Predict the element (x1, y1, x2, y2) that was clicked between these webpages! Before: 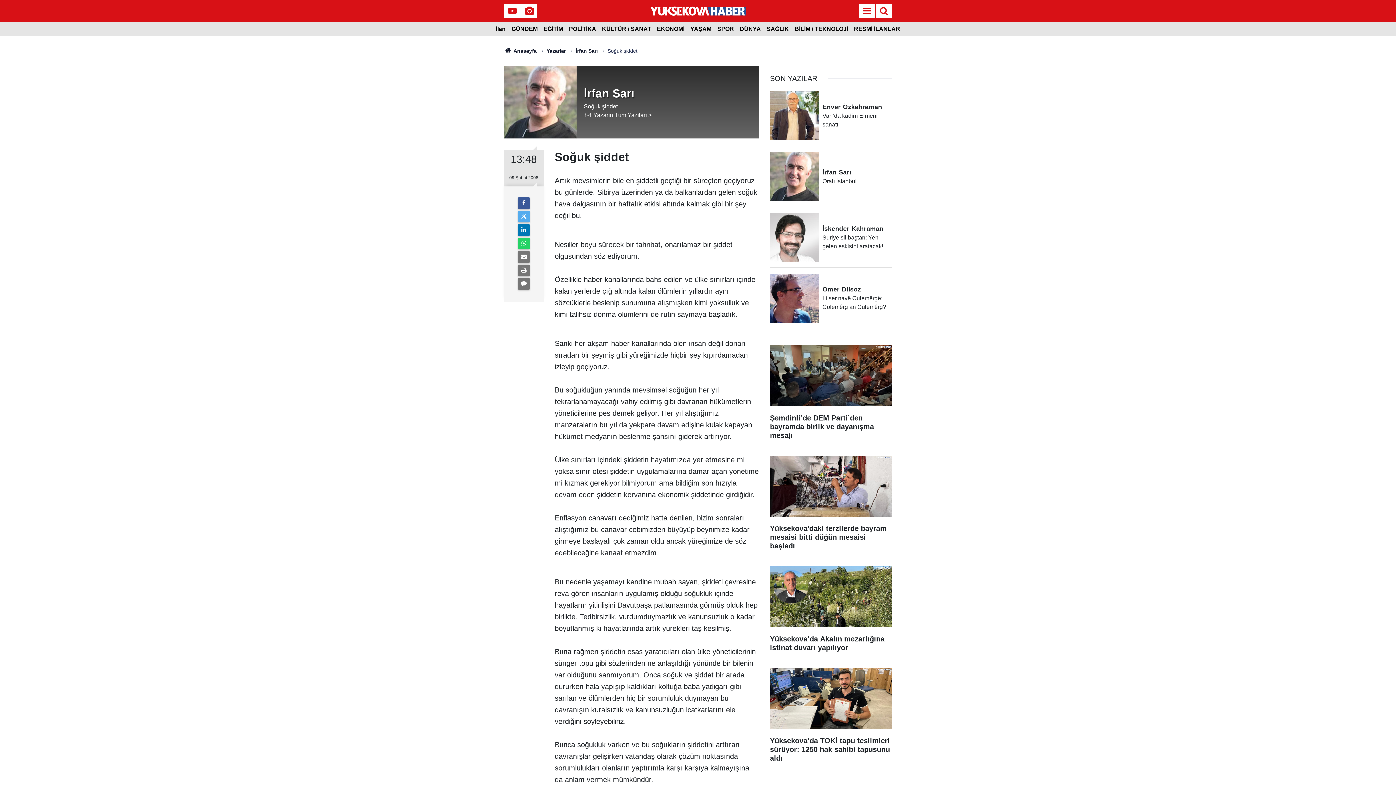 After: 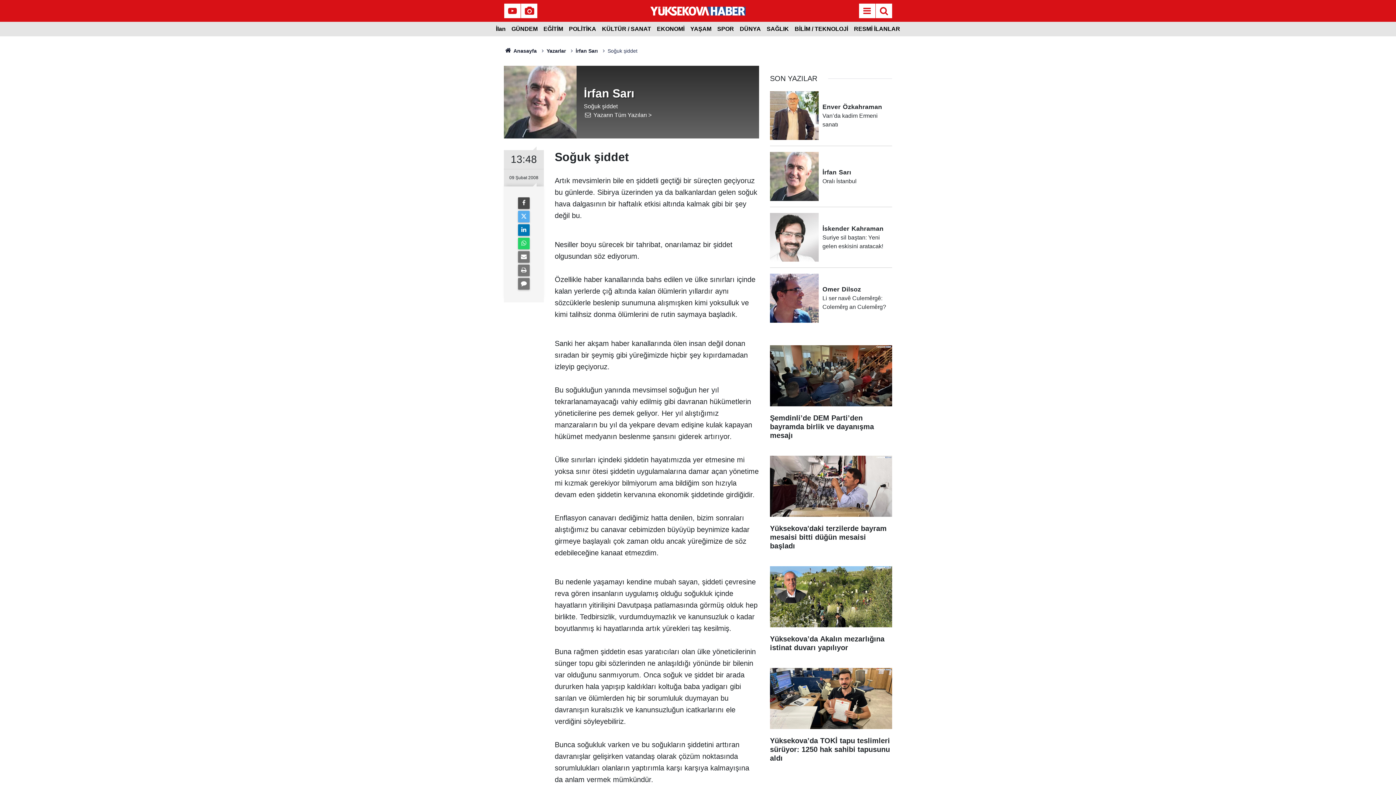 Action: bbox: (518, 197, 529, 209)